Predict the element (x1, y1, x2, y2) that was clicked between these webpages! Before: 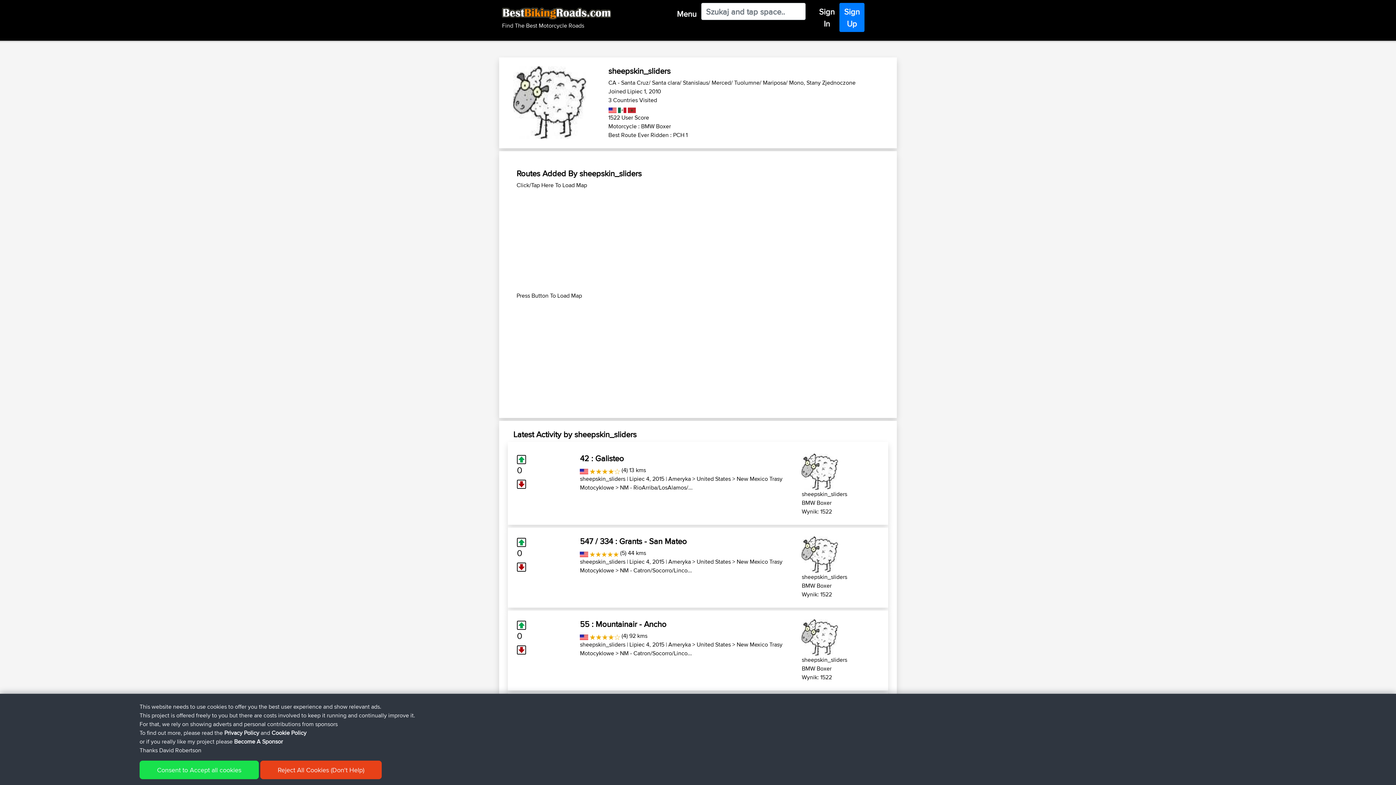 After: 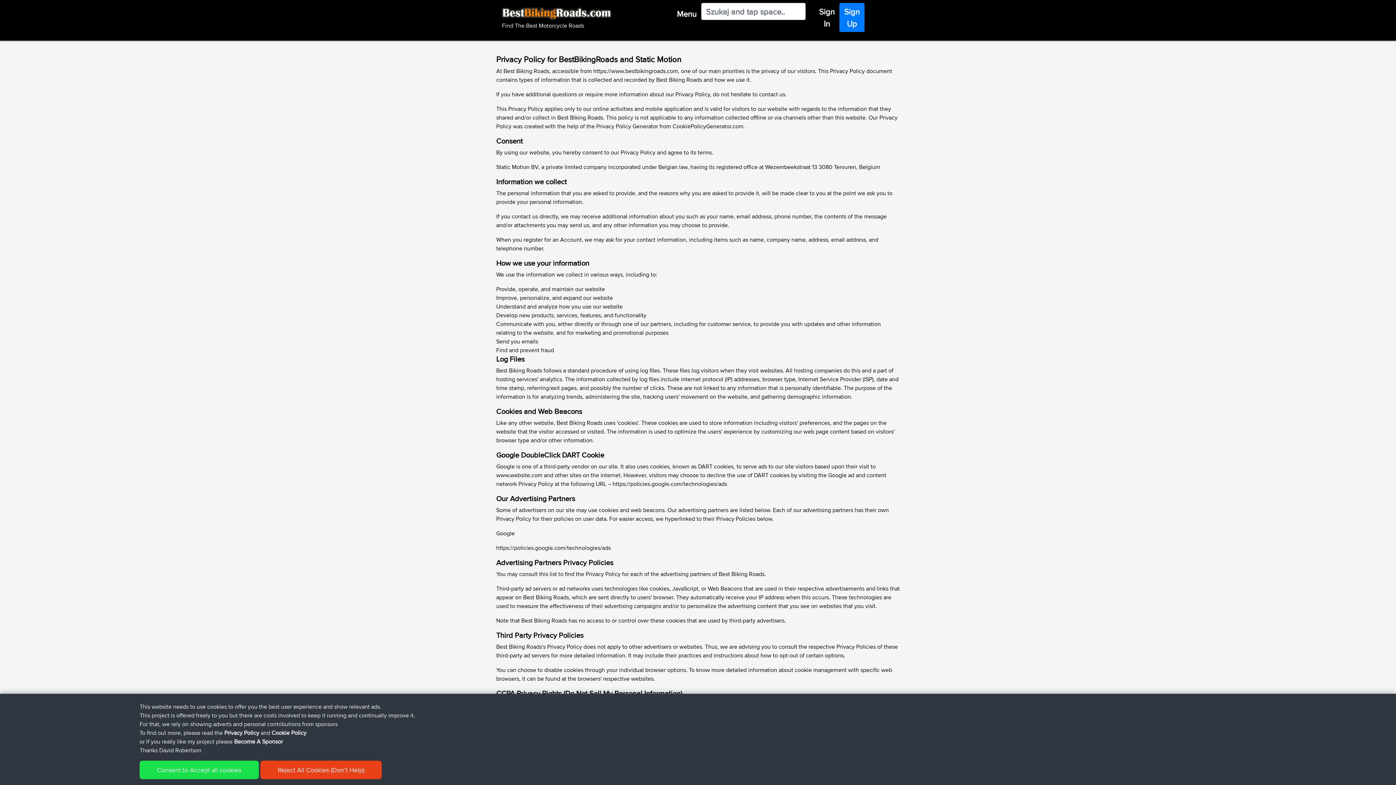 Action: bbox: (224, 729, 259, 737) label: Privacy Policy